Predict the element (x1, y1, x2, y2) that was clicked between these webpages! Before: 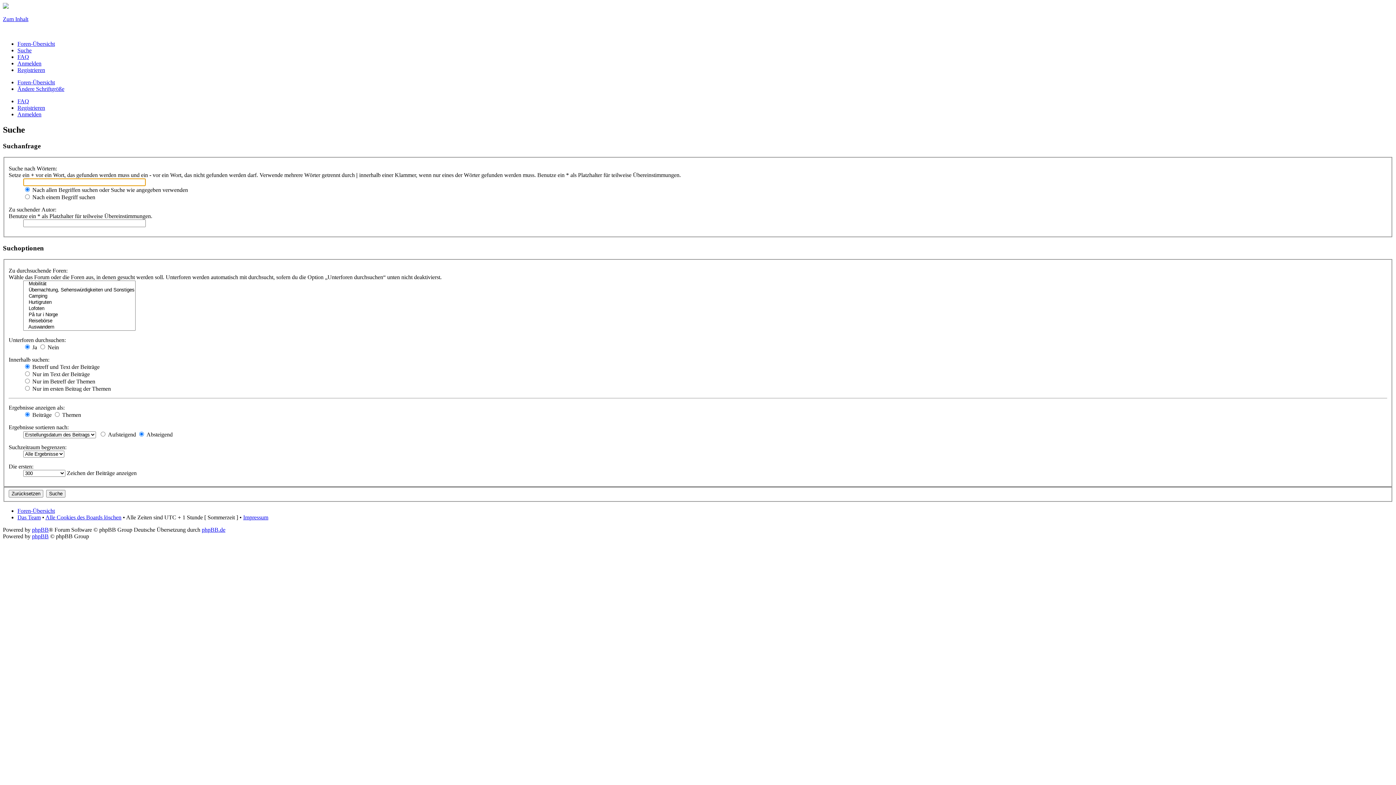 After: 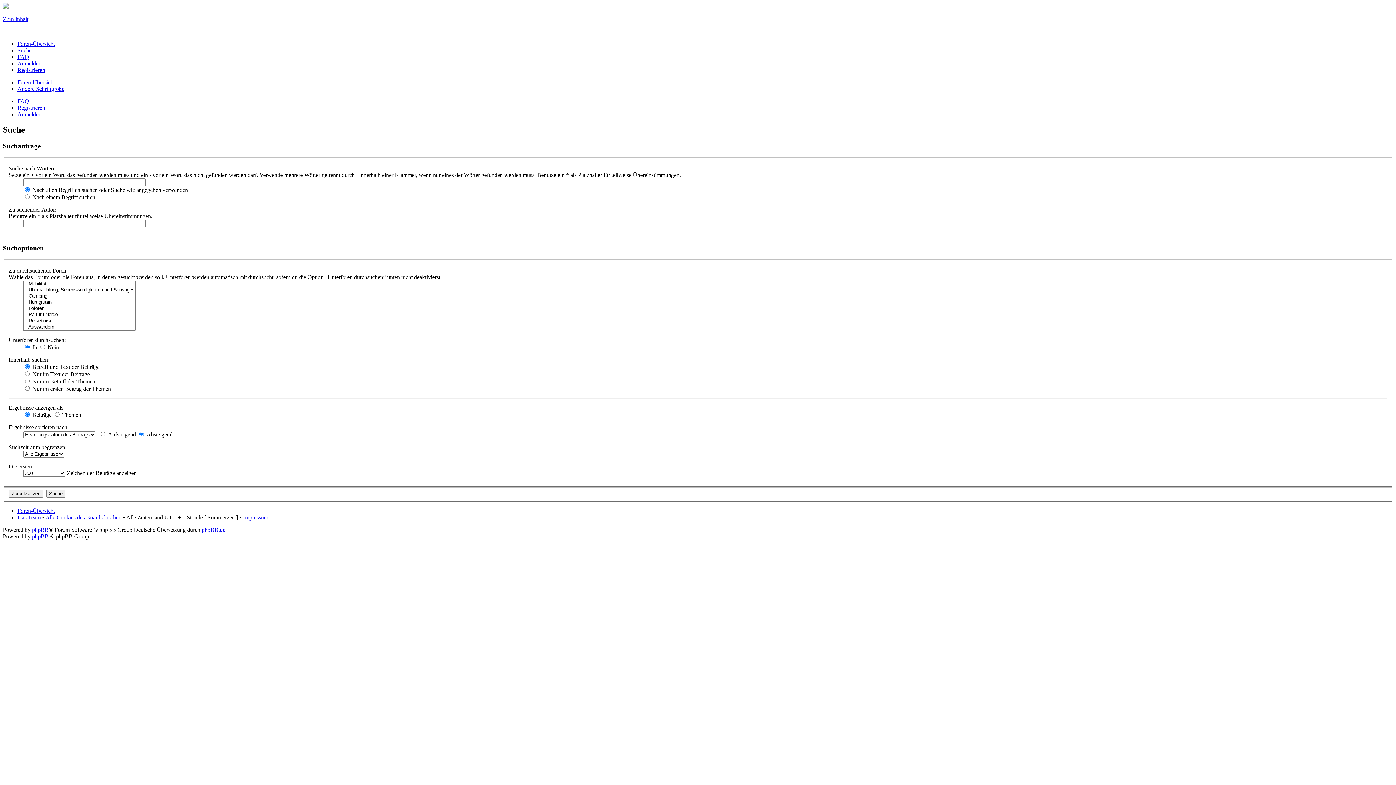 Action: bbox: (17, 85, 64, 92) label: Ändere Schriftgröße